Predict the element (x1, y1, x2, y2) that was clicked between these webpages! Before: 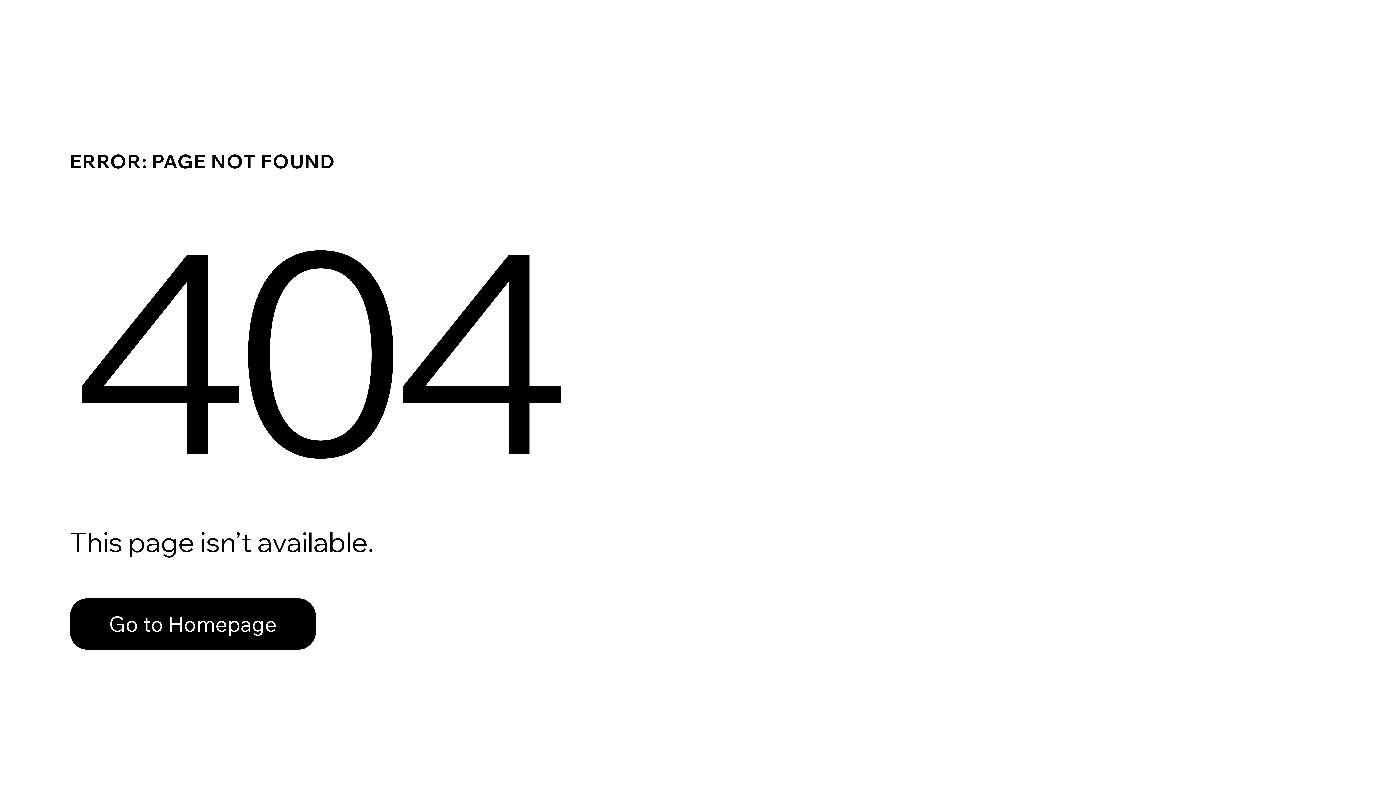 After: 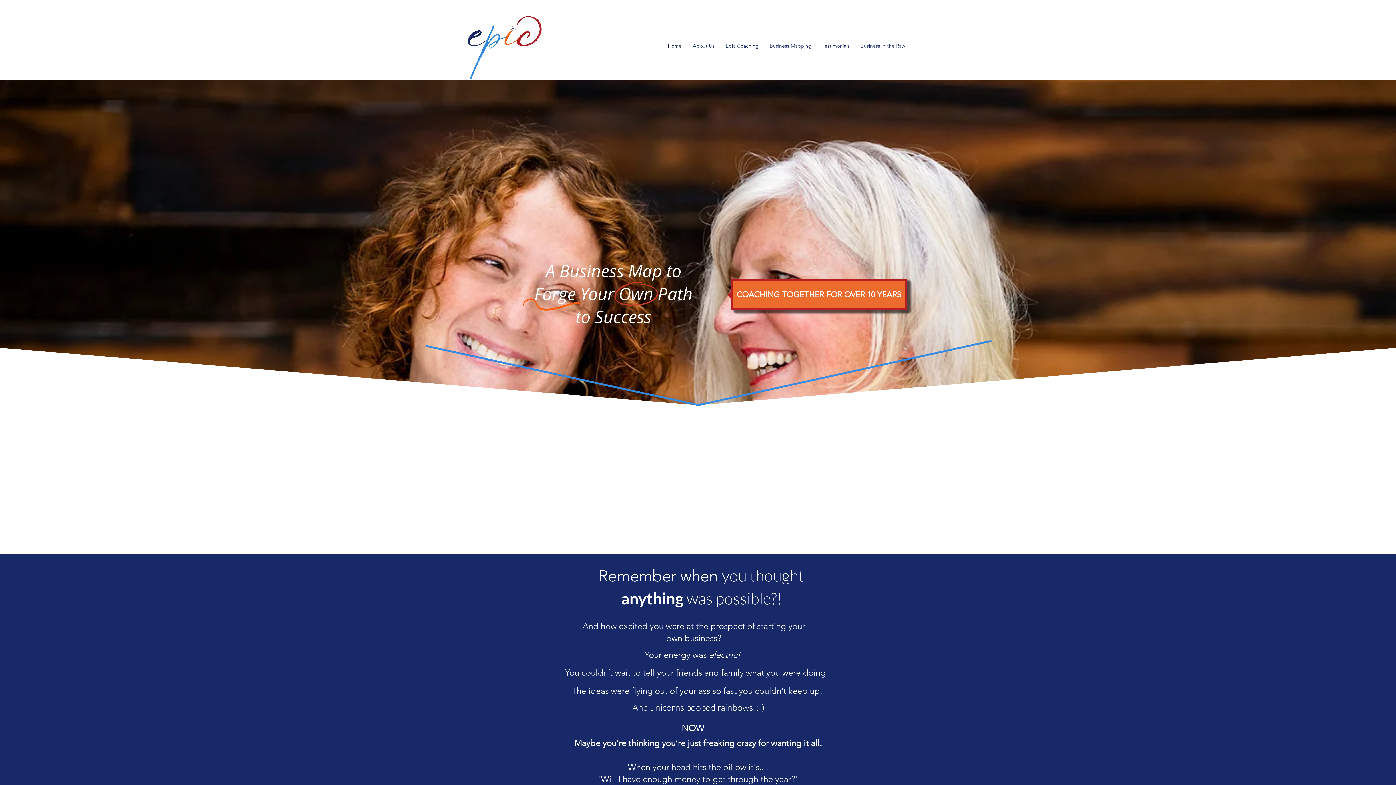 Action: label: Go to Homepage bbox: (69, 598, 316, 650)